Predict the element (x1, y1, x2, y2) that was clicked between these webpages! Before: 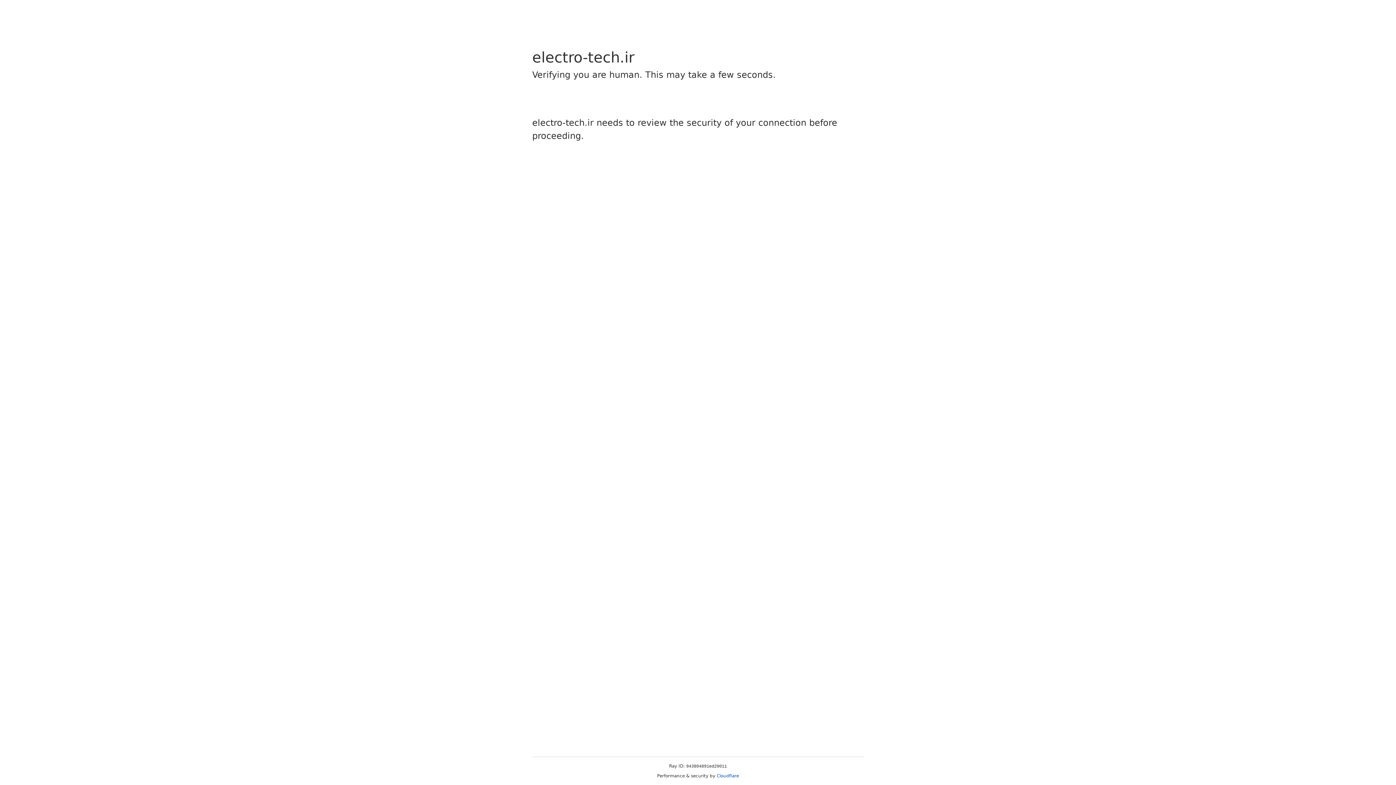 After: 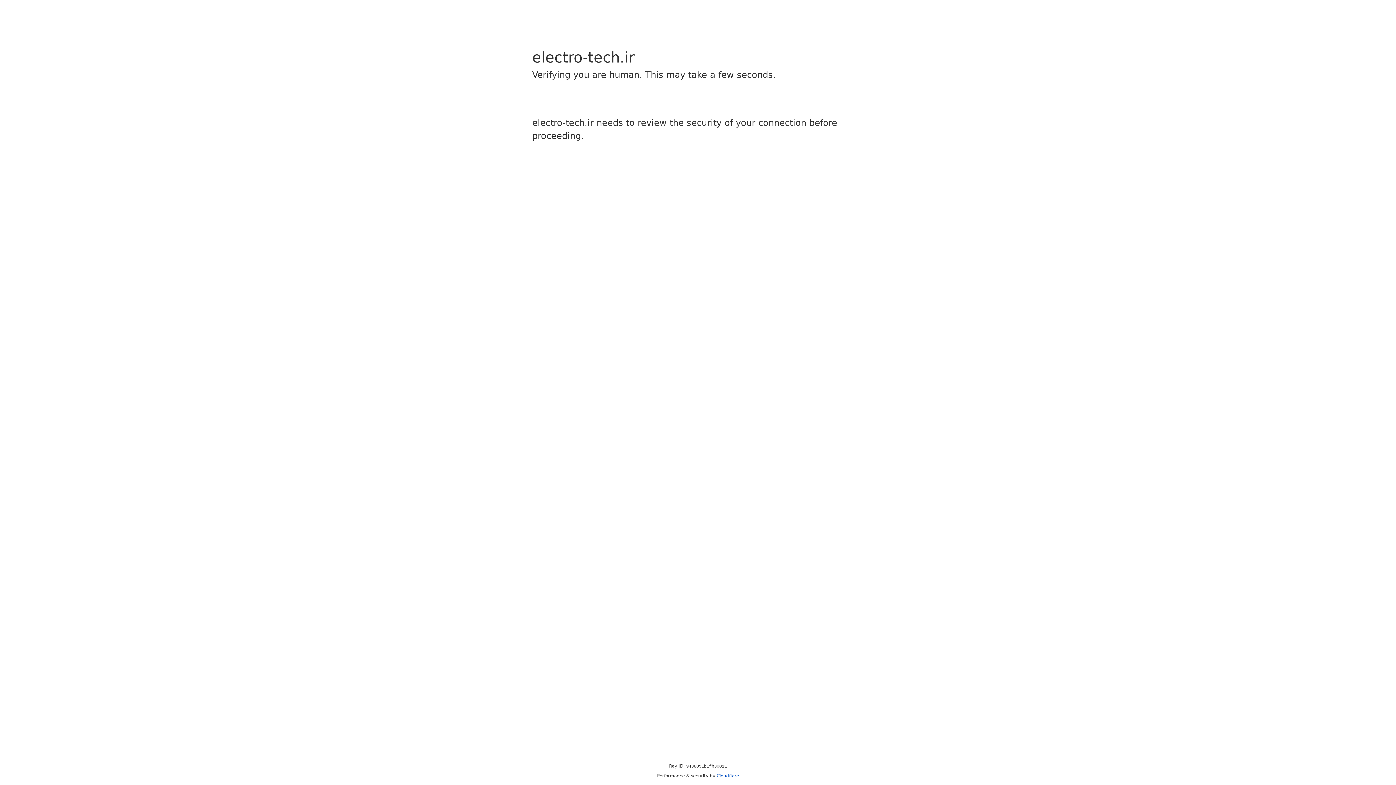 Action: bbox: (716, 773, 739, 778) label: Cloudflare